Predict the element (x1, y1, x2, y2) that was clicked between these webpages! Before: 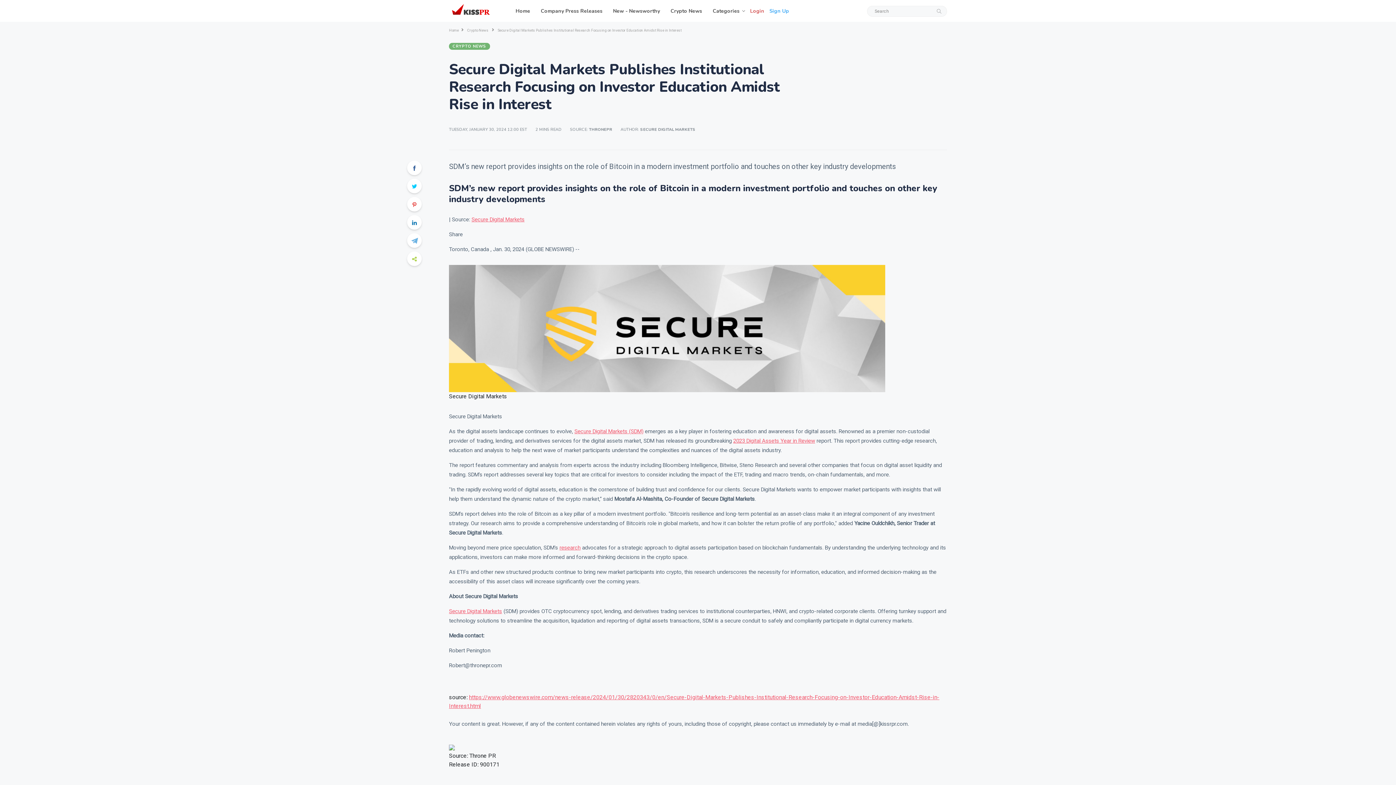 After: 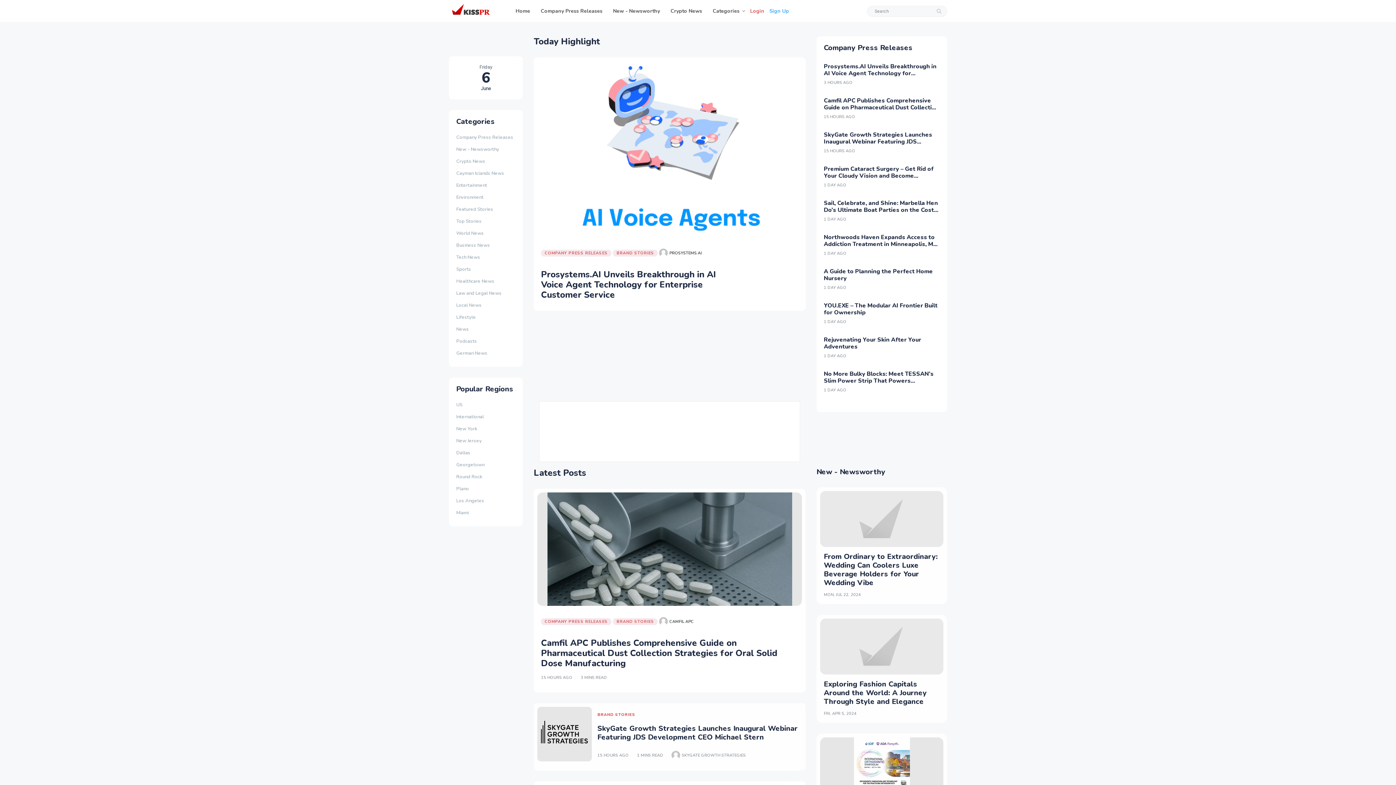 Action: label: Home bbox: (510, 0, 530, 22)